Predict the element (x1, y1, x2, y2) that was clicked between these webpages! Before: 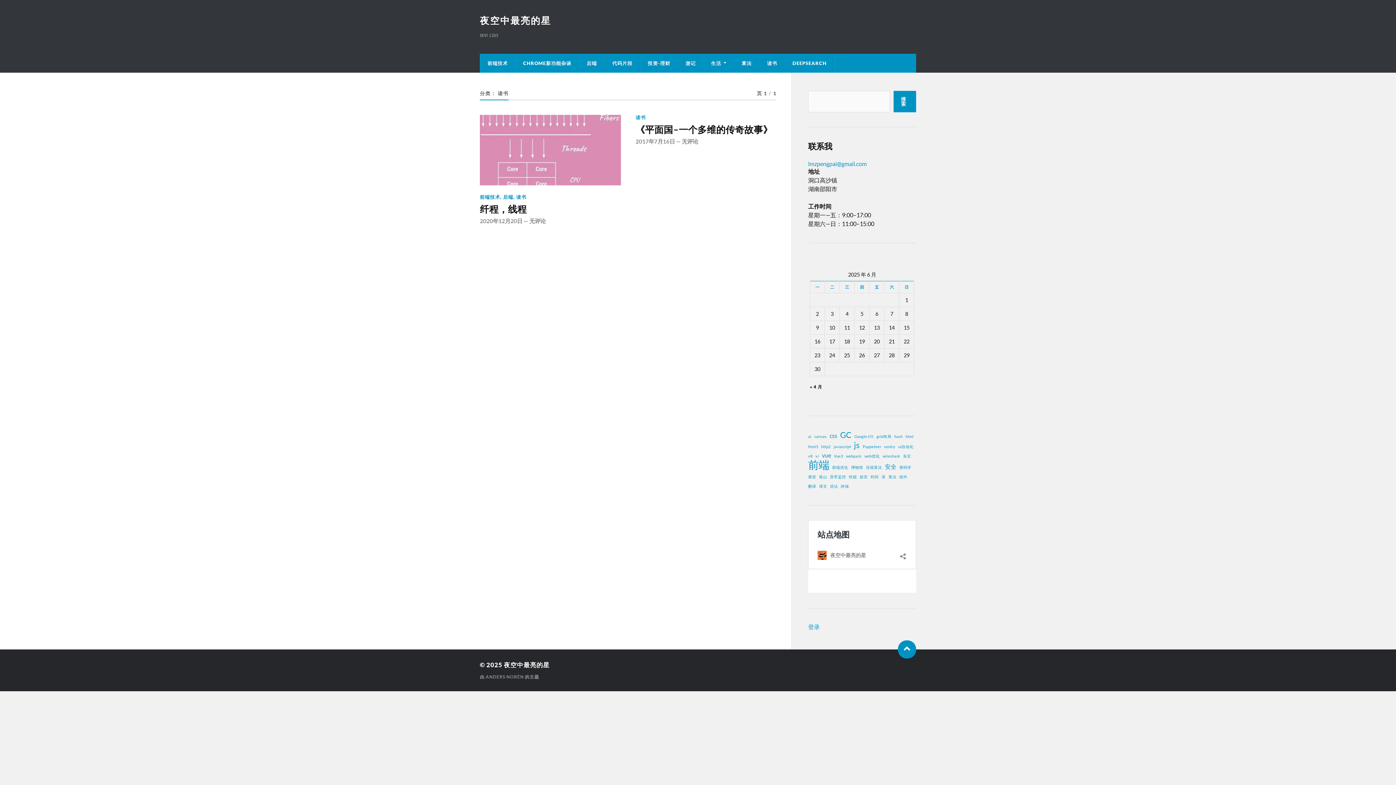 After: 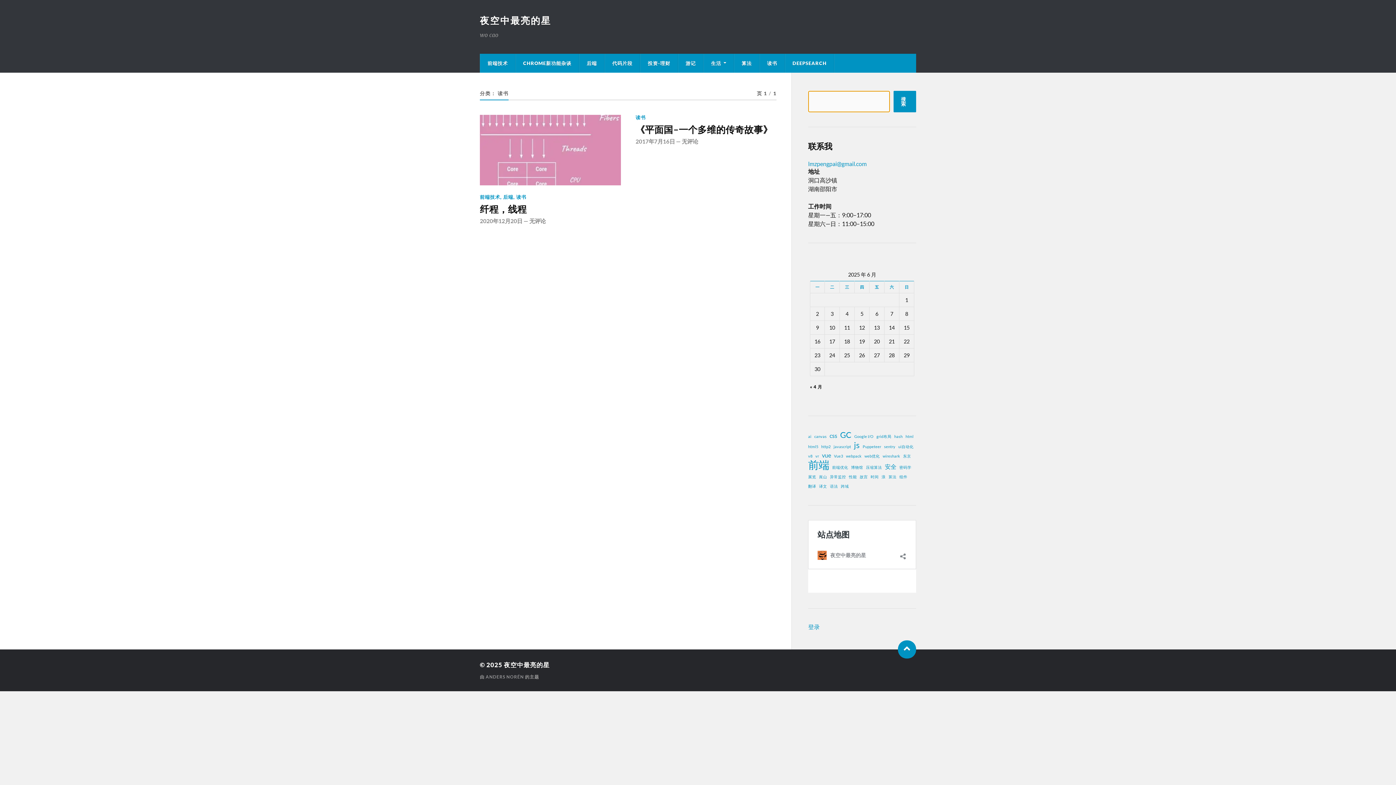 Action: label: 搜索 bbox: (893, 90, 916, 112)